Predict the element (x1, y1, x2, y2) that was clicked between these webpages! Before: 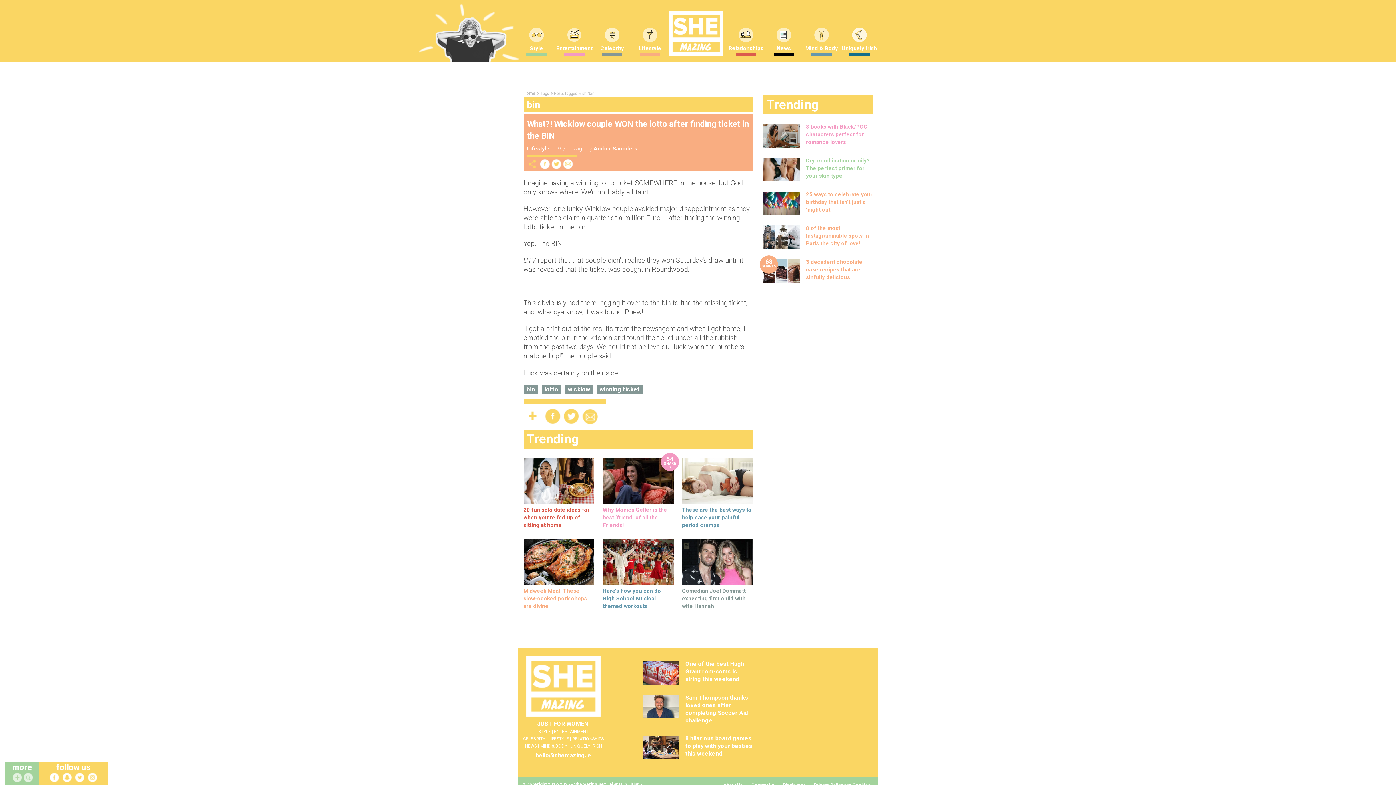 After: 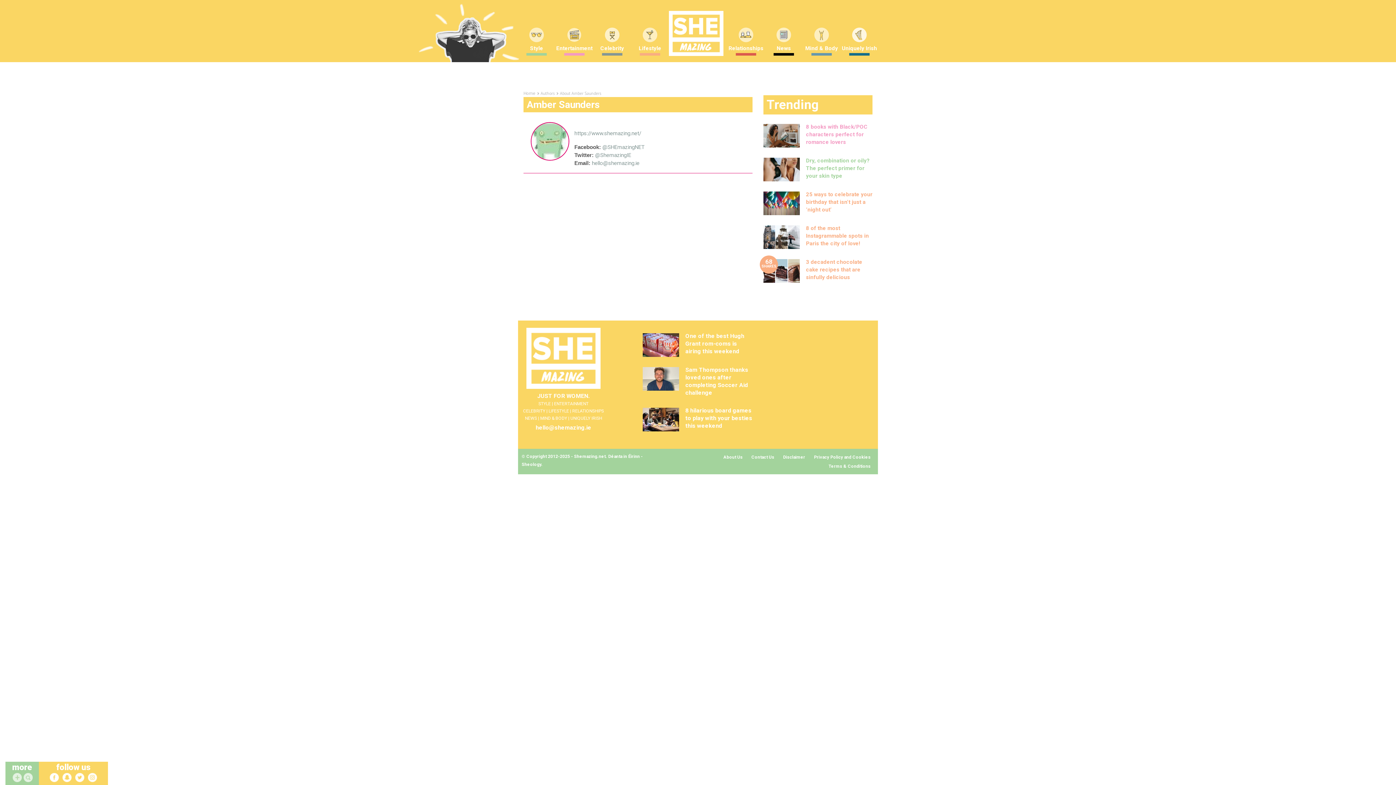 Action: label: Amber Saunders bbox: (593, 145, 637, 152)